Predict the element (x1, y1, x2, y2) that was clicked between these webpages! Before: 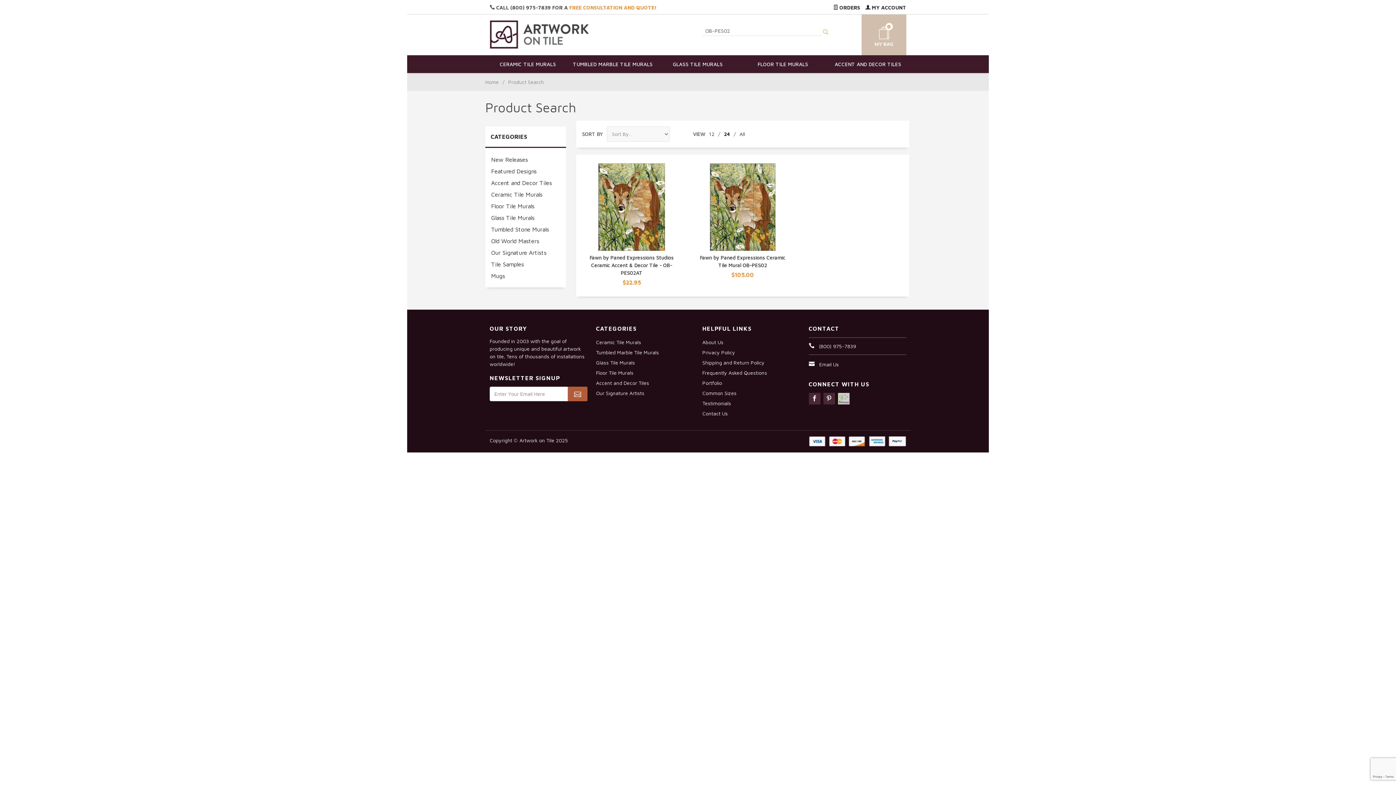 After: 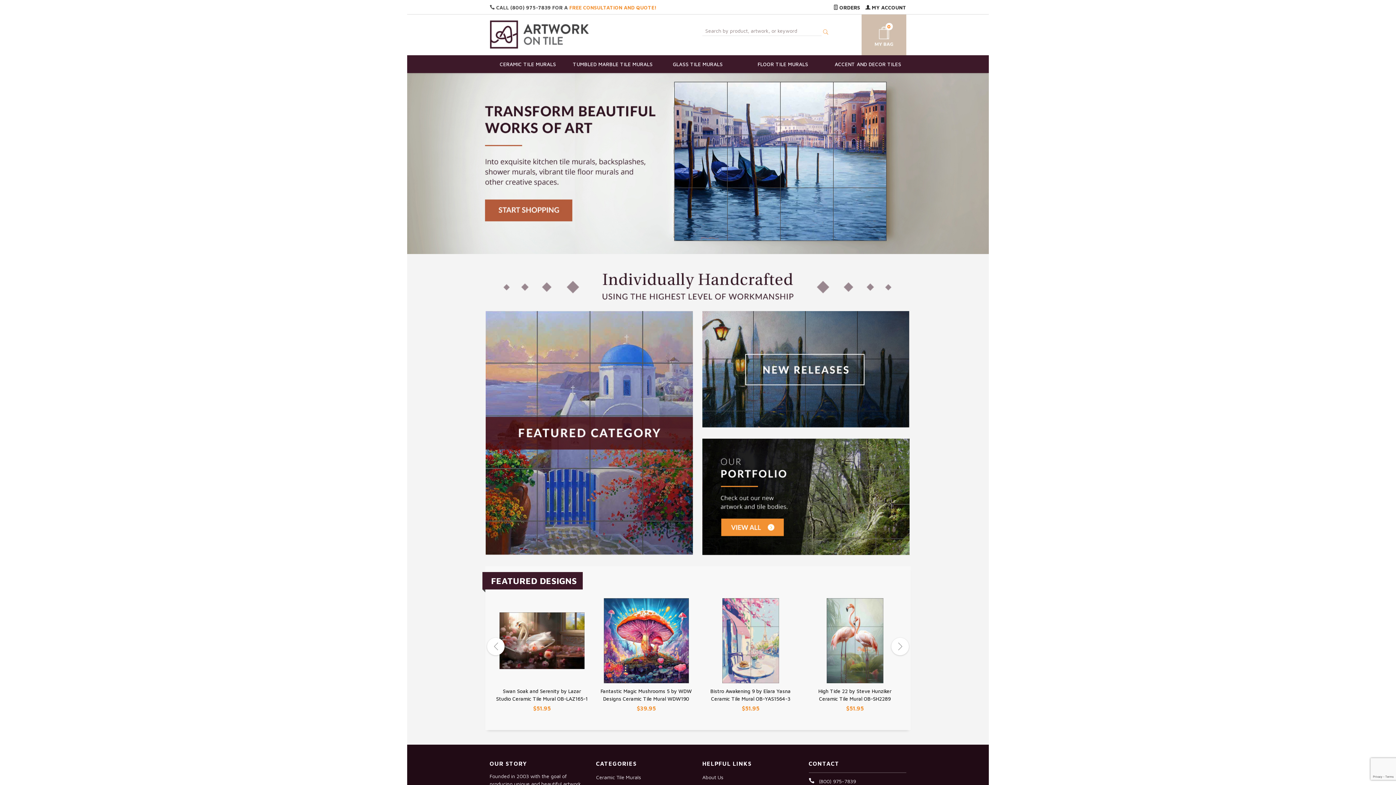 Action: bbox: (489, 31, 589, 37)